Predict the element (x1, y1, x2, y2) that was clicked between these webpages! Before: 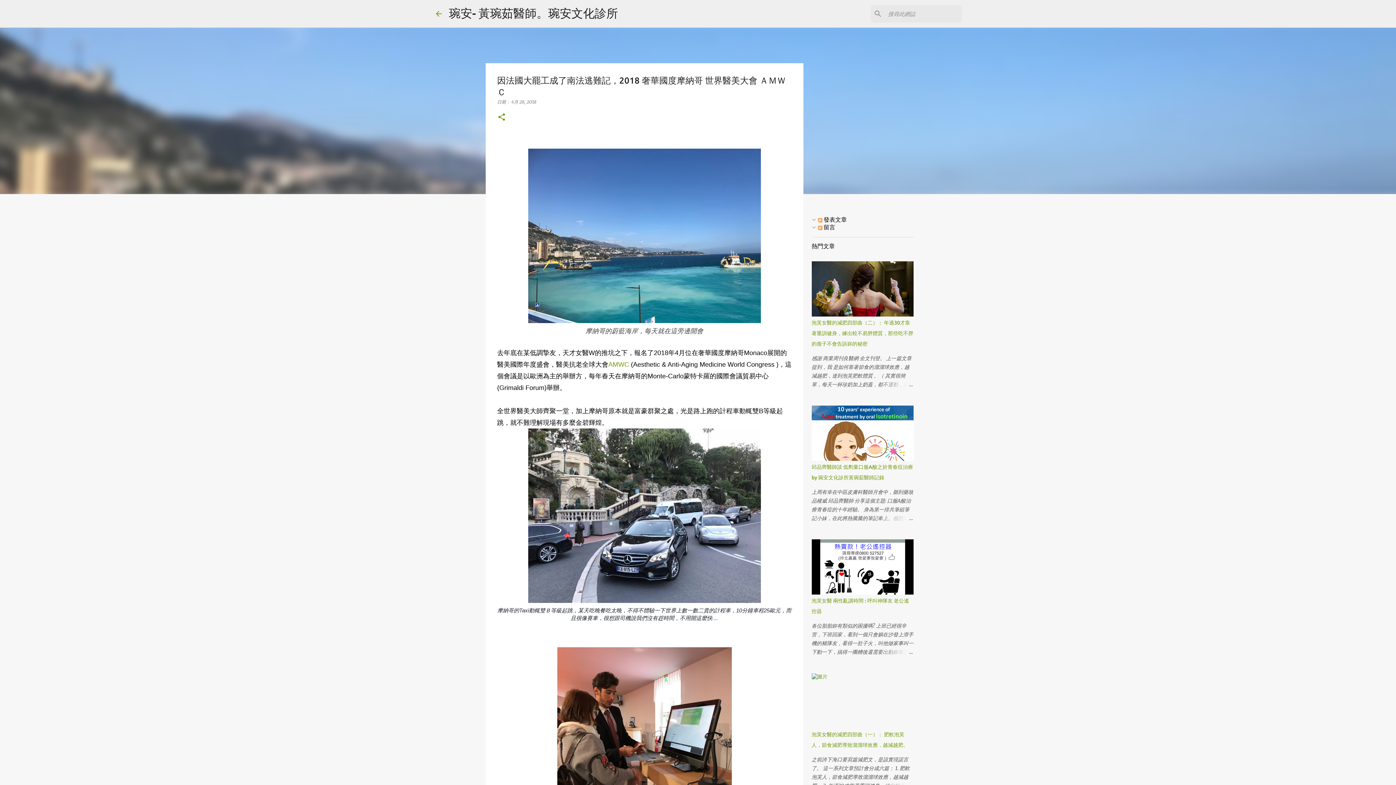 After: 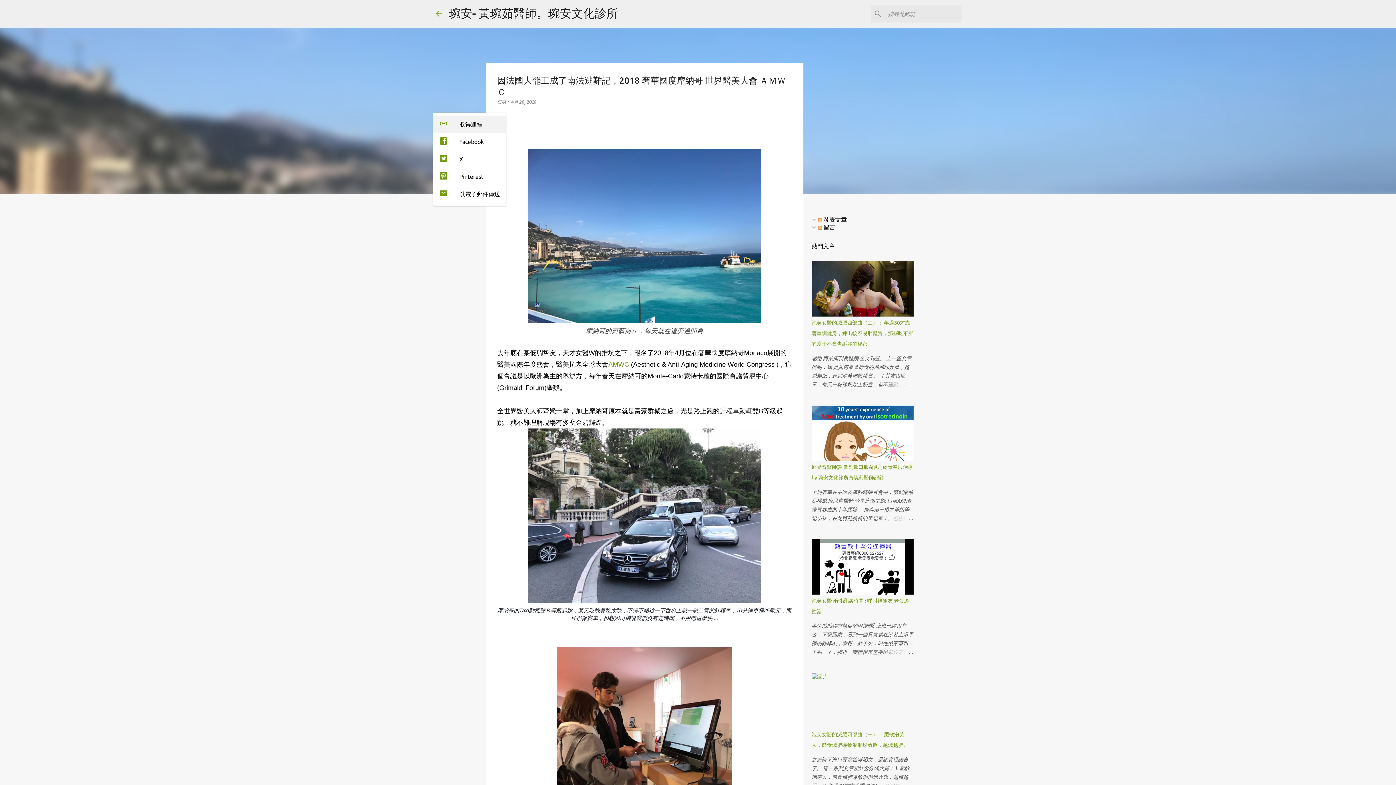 Action: label: 分享 bbox: (497, 112, 506, 122)